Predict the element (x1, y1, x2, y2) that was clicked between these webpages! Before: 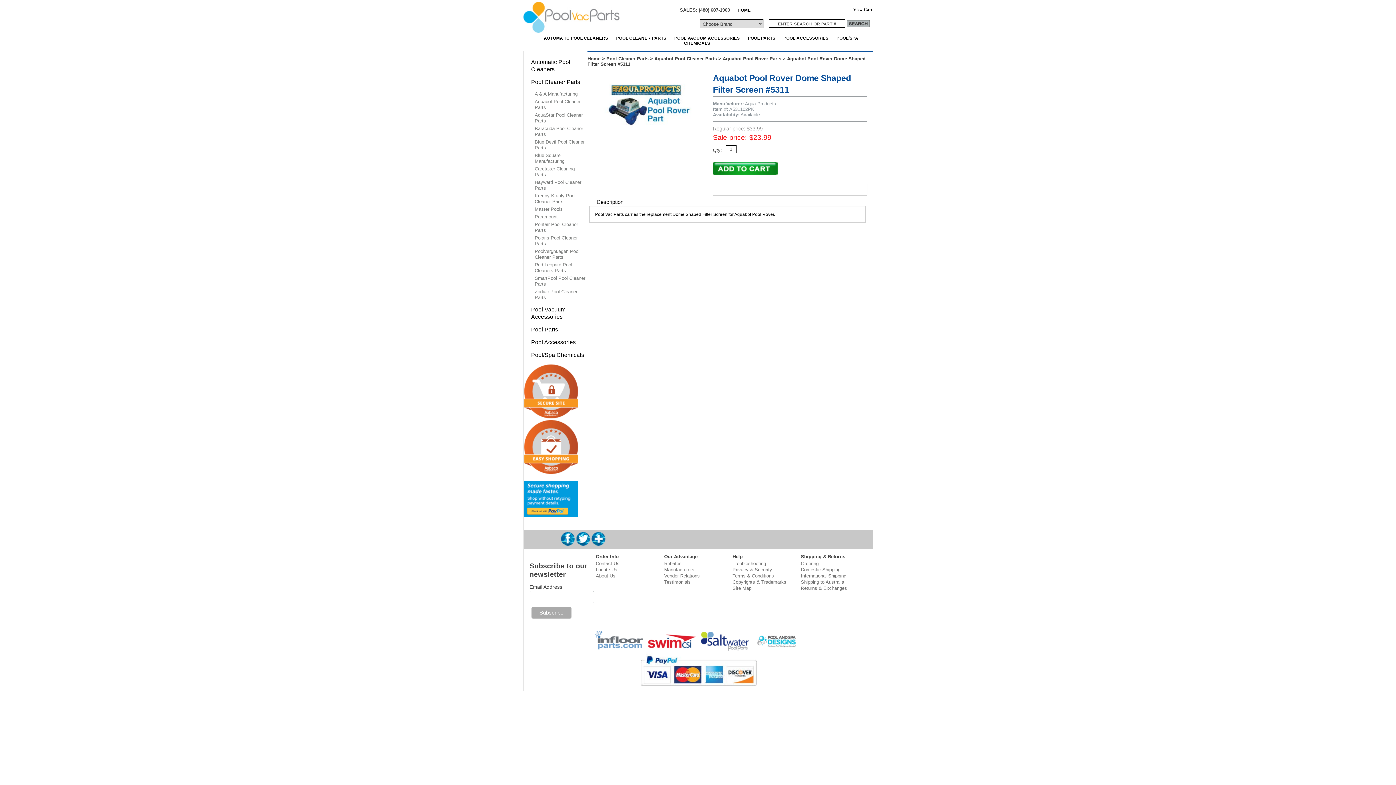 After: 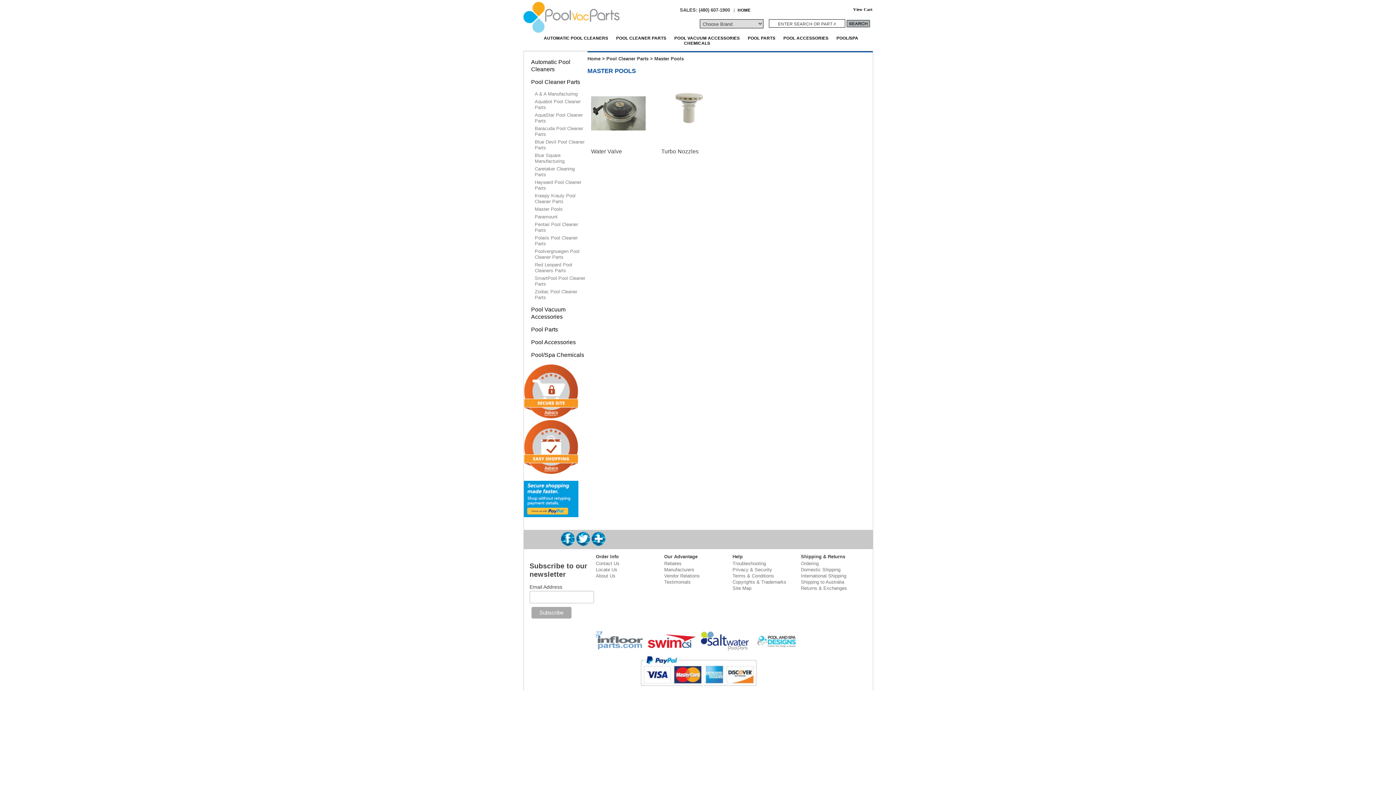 Action: label: Master Pools bbox: (534, 206, 585, 212)